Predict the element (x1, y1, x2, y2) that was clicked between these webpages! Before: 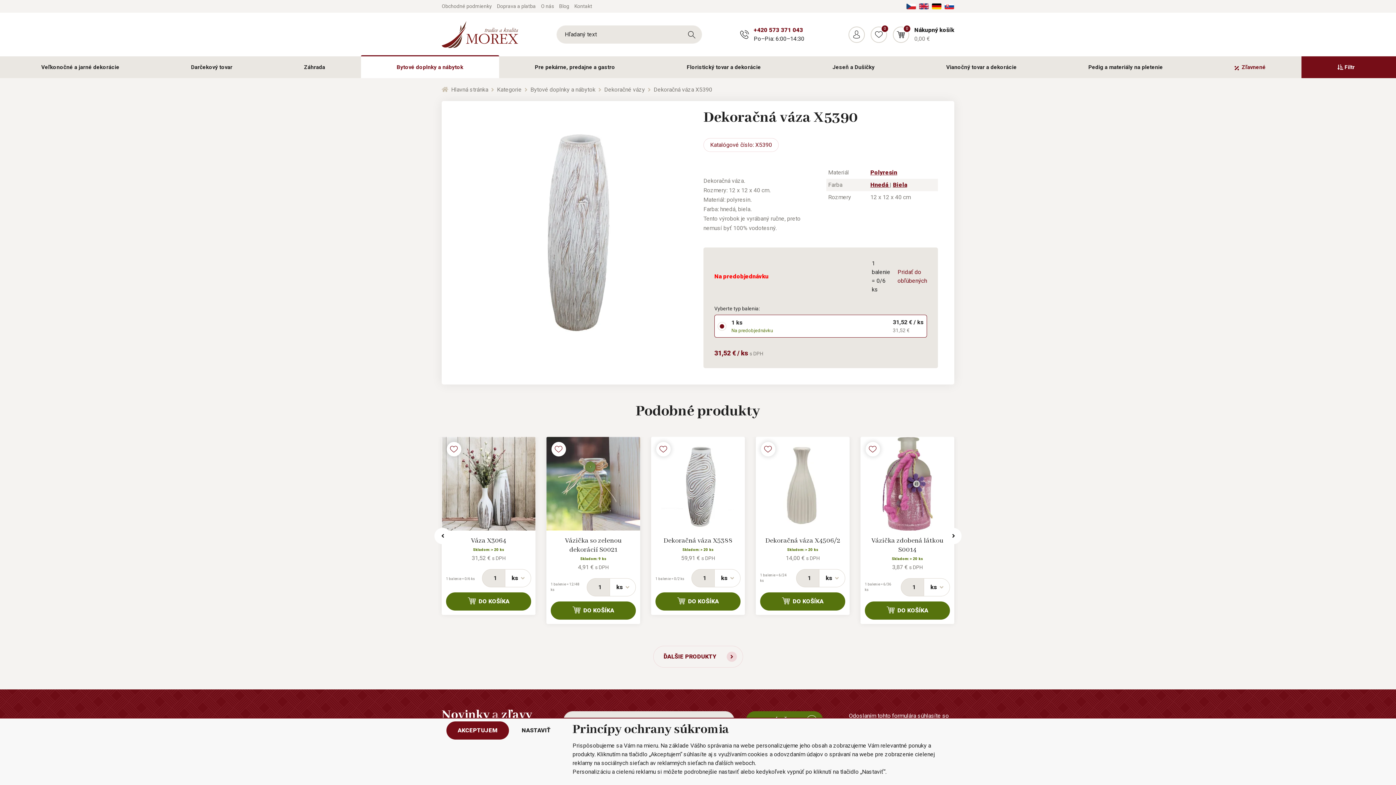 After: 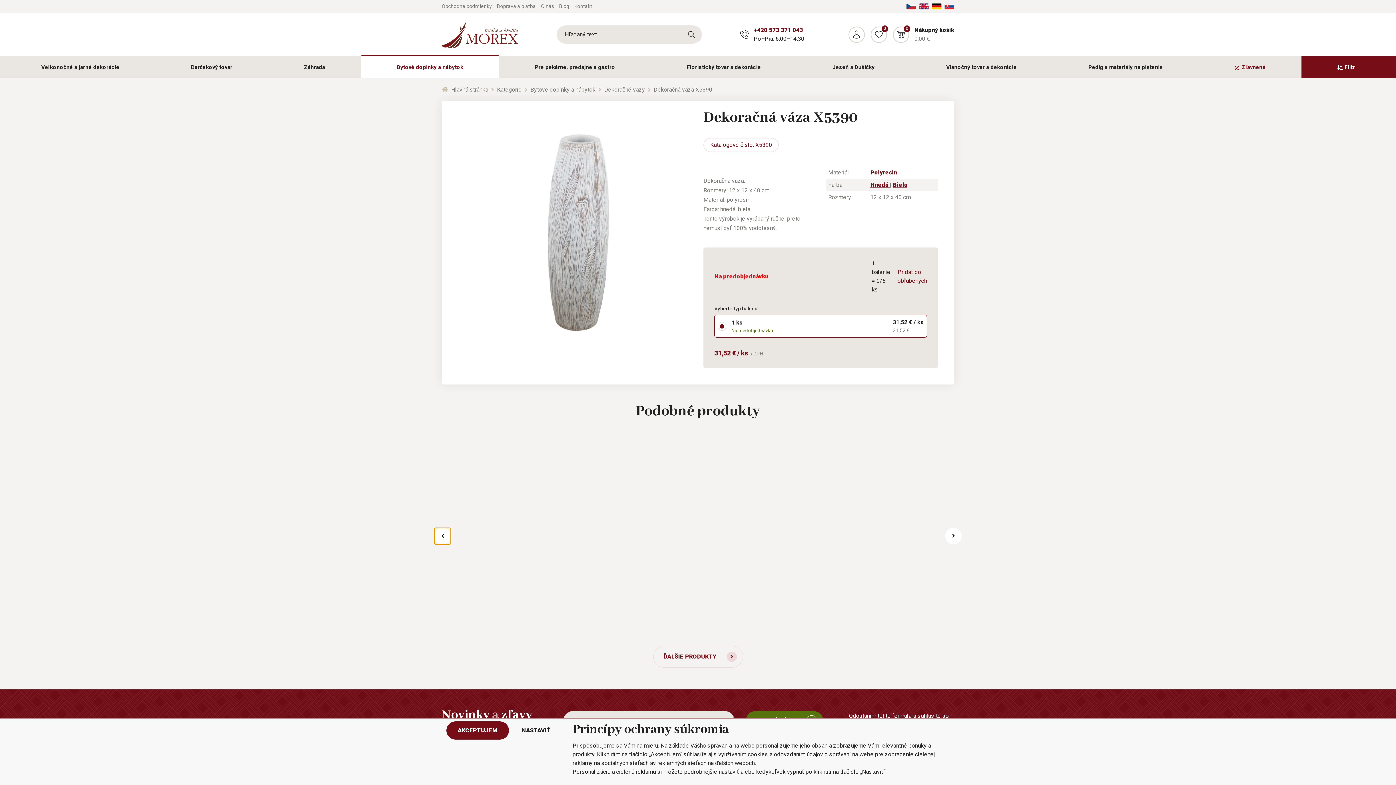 Action: bbox: (434, 528, 450, 544)